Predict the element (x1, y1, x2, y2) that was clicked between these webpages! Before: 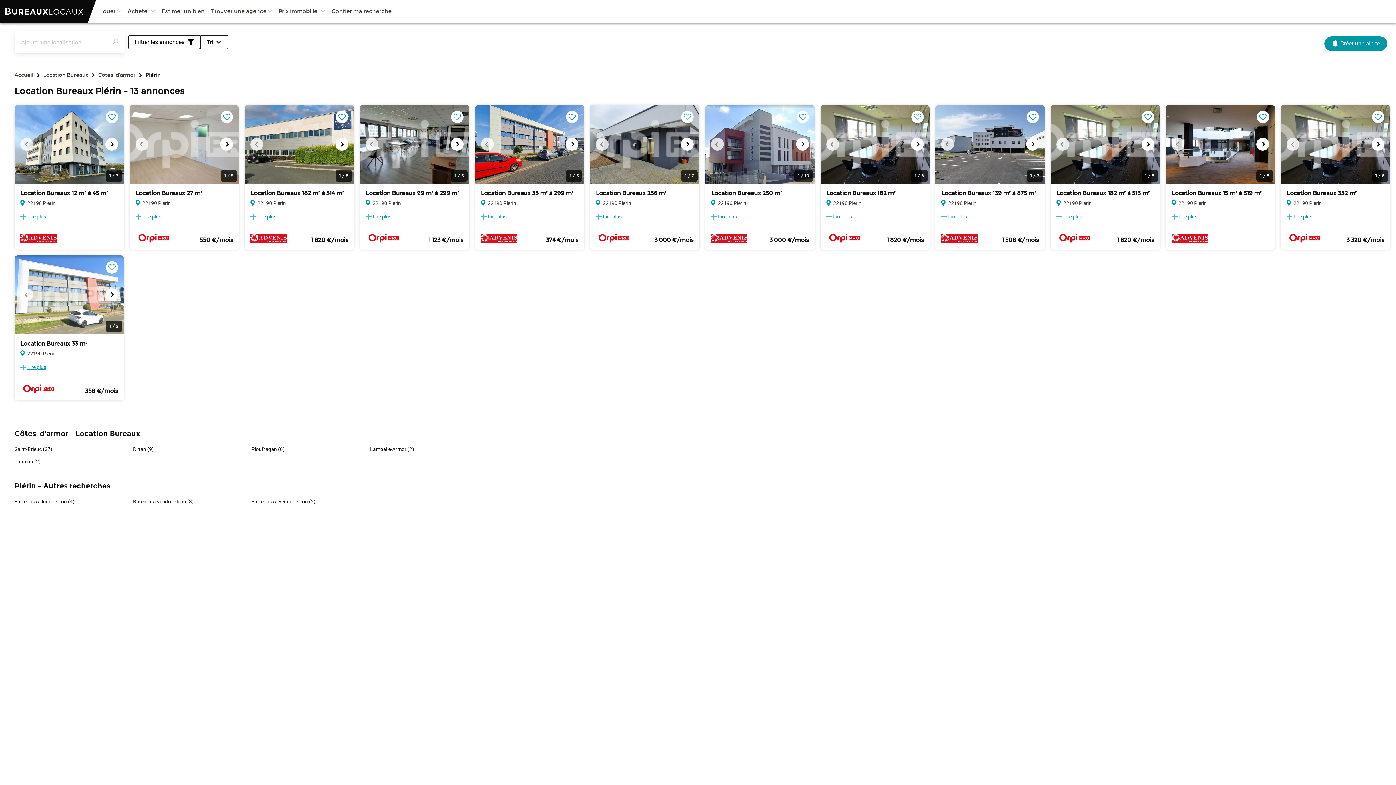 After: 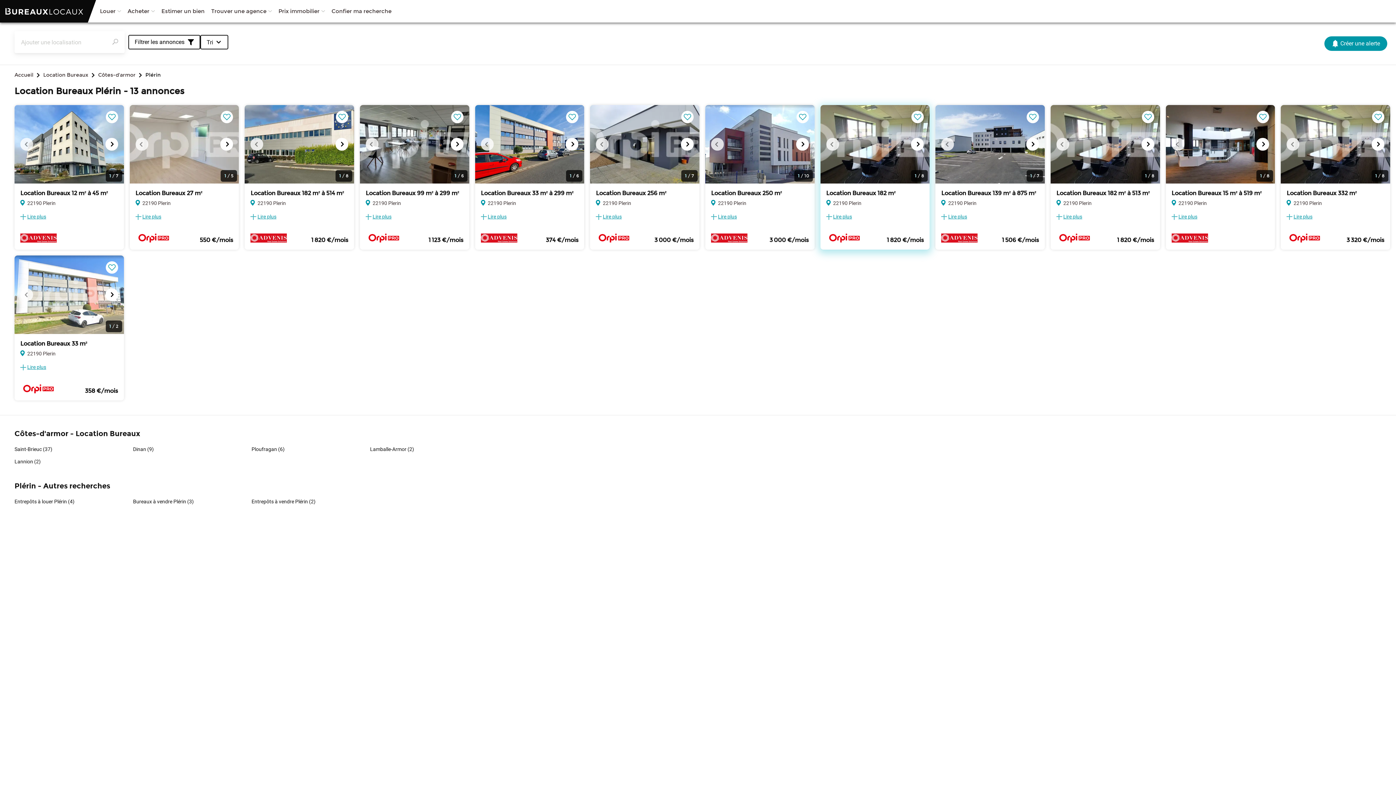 Action: bbox: (820, 180, 929, 247) label: Location Bureaux 182 m²
22190 Plerin

Situé au bord de la RN12 à PLERIN, au sein d'un immeuble de bureaux récent avec plusieurs occupants, Orpi PRO Saint-Brieuc vous propose à la LOCATION :

Un plateau de bureau d'environ 182m² aménagé et cloisonné en bon état situé au R+1 d'un immeuble récent composé de :


- Espace accueil
- open-space
- bureau individuel
- salle de réunion

Peu de contraintes porteuses, trames de fenêtre régulières, possibilité de réaménager les bureaux en fonction de vos besoins !

Loyer : 21 840Euros/an

Honoraires : 30% HT HC d'une année de loyer HT HC charge preneur

Pour plus d'informations, contactez l'agence Orpi PRO Saint-Brieuc : 02.96.60.73.80 / triskell.st-brieuc@orpi.com


- Type de bail : Commercial
- Durée : 3/6/9 ans
- Préavis : 6 mois
- Fiscalité : TVA
- Indice : ILC
- Indexation : Annuelle

Lire plus
1 820 €/mois